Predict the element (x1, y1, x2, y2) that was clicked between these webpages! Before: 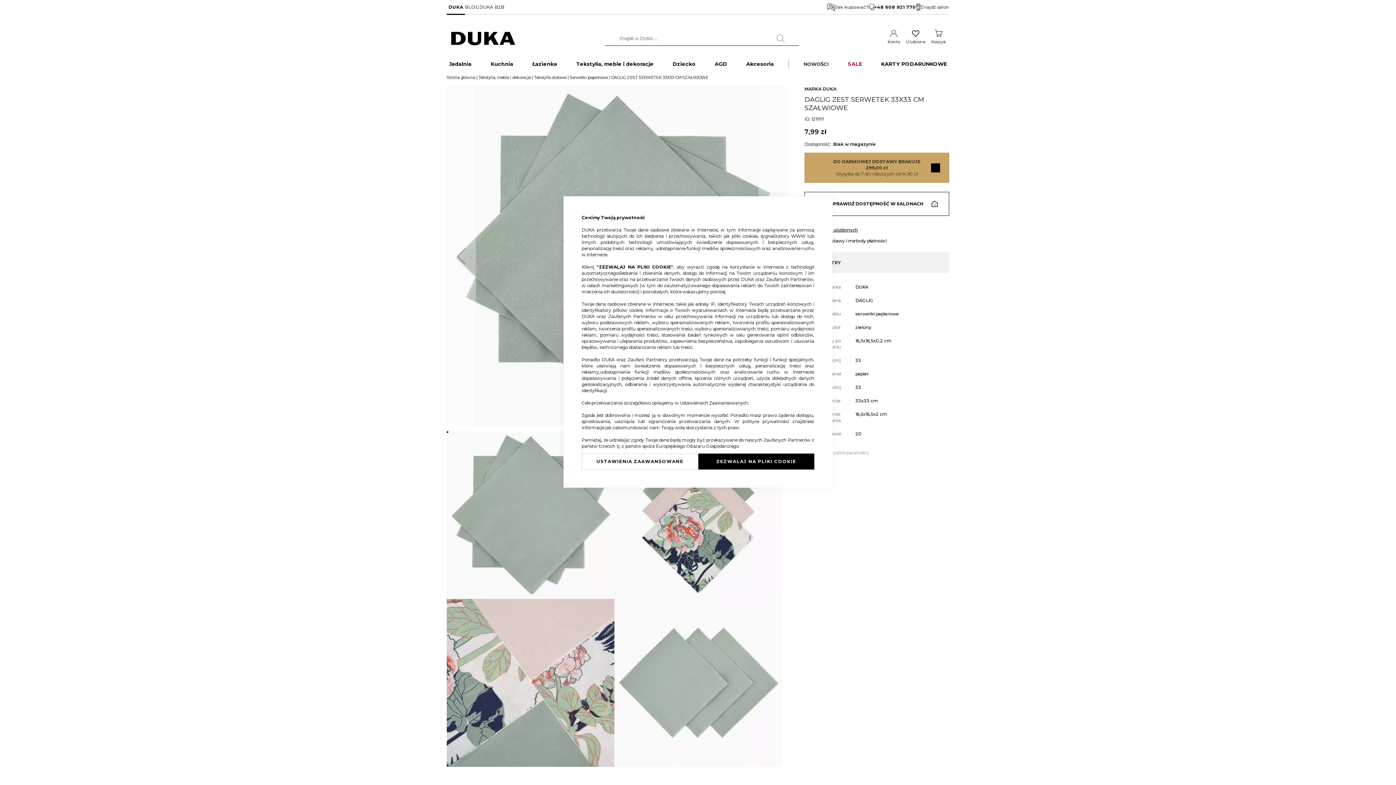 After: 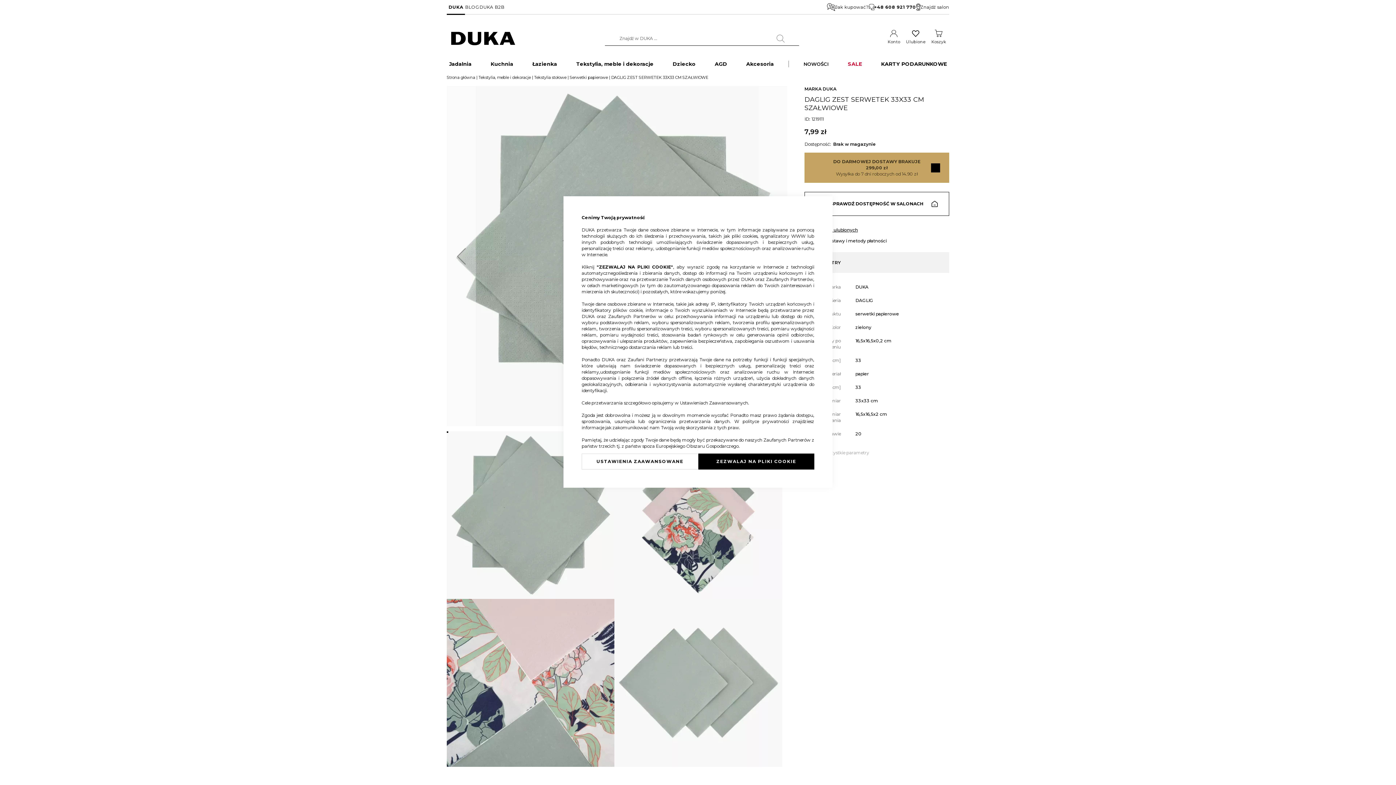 Action: bbox: (869, 3, 916, 10) label: +48 608 921 770